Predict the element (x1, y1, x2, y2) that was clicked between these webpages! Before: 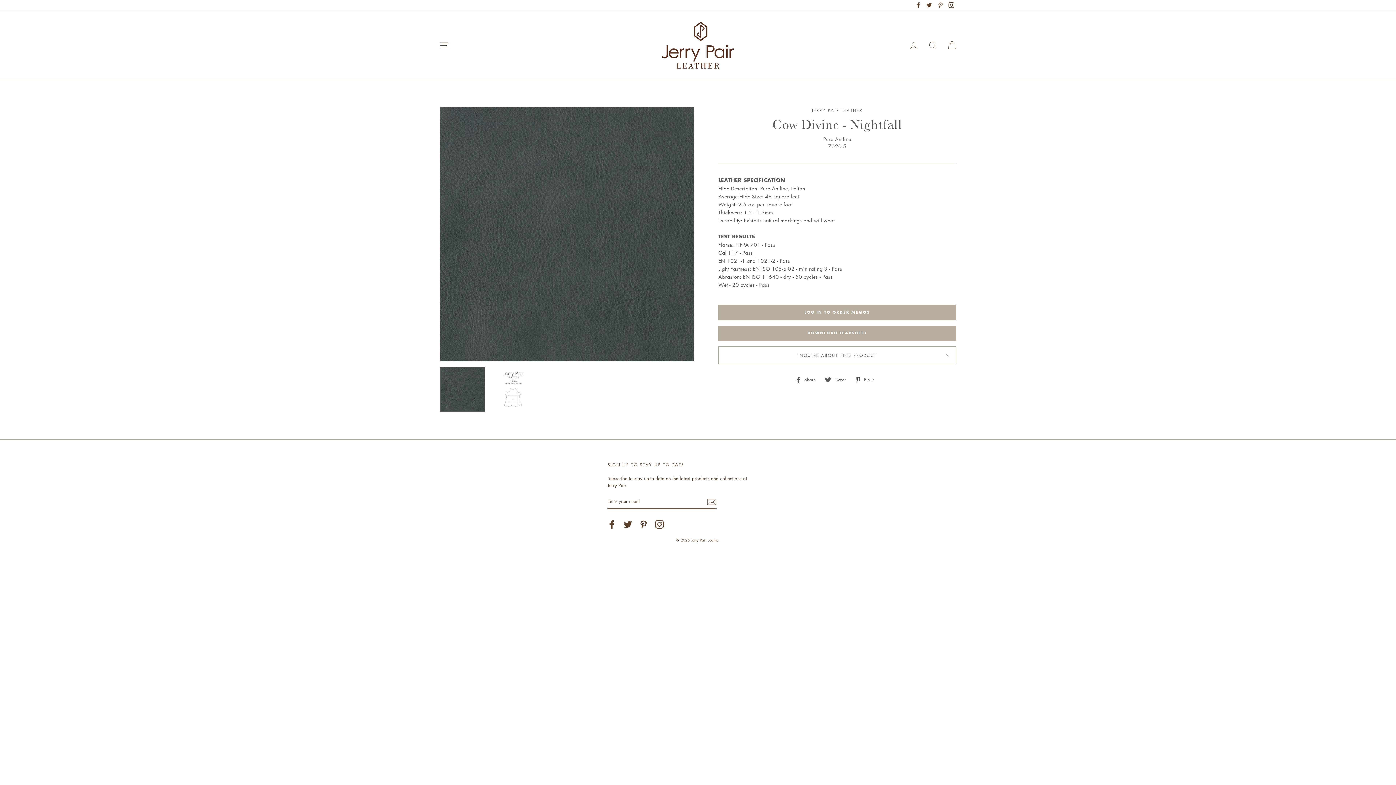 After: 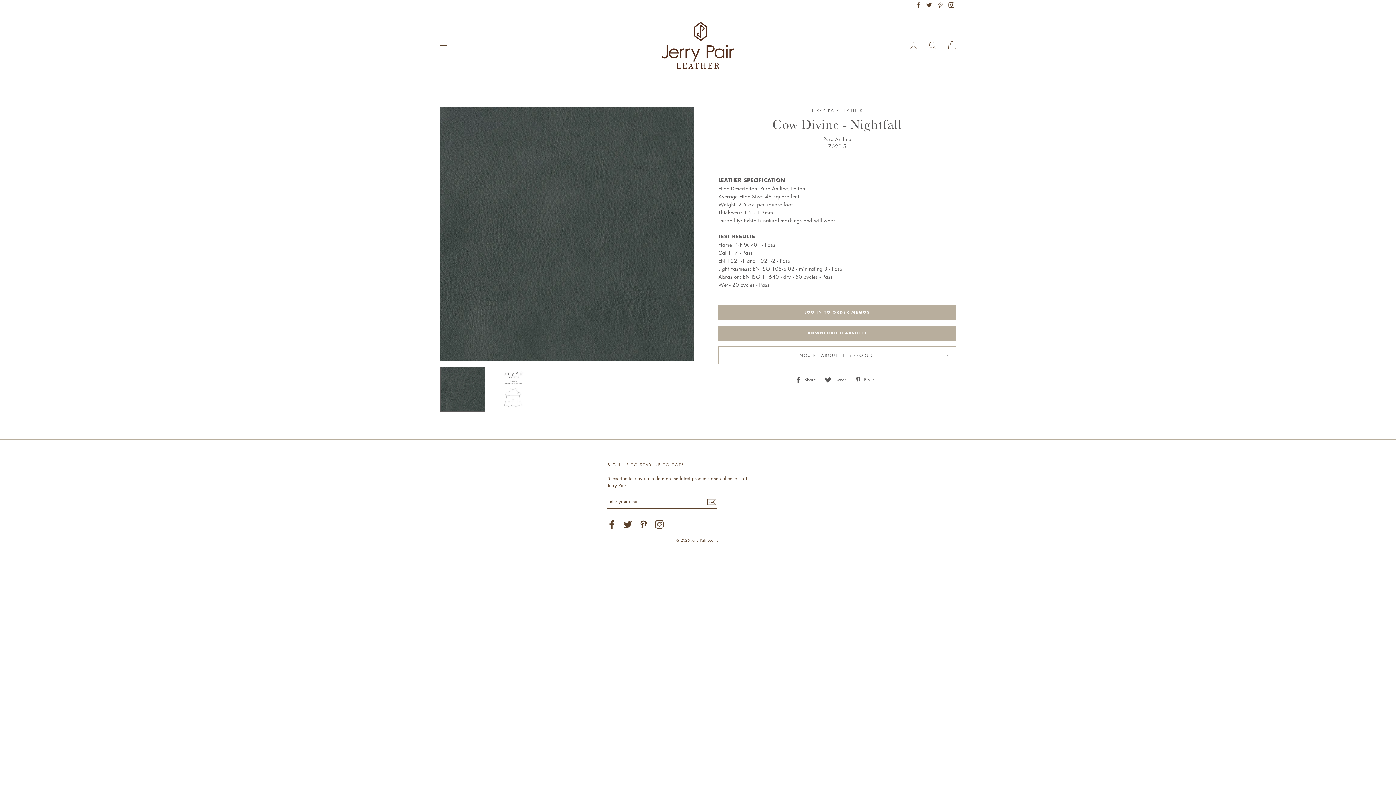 Action: label: Pinterest bbox: (639, 520, 648, 529)